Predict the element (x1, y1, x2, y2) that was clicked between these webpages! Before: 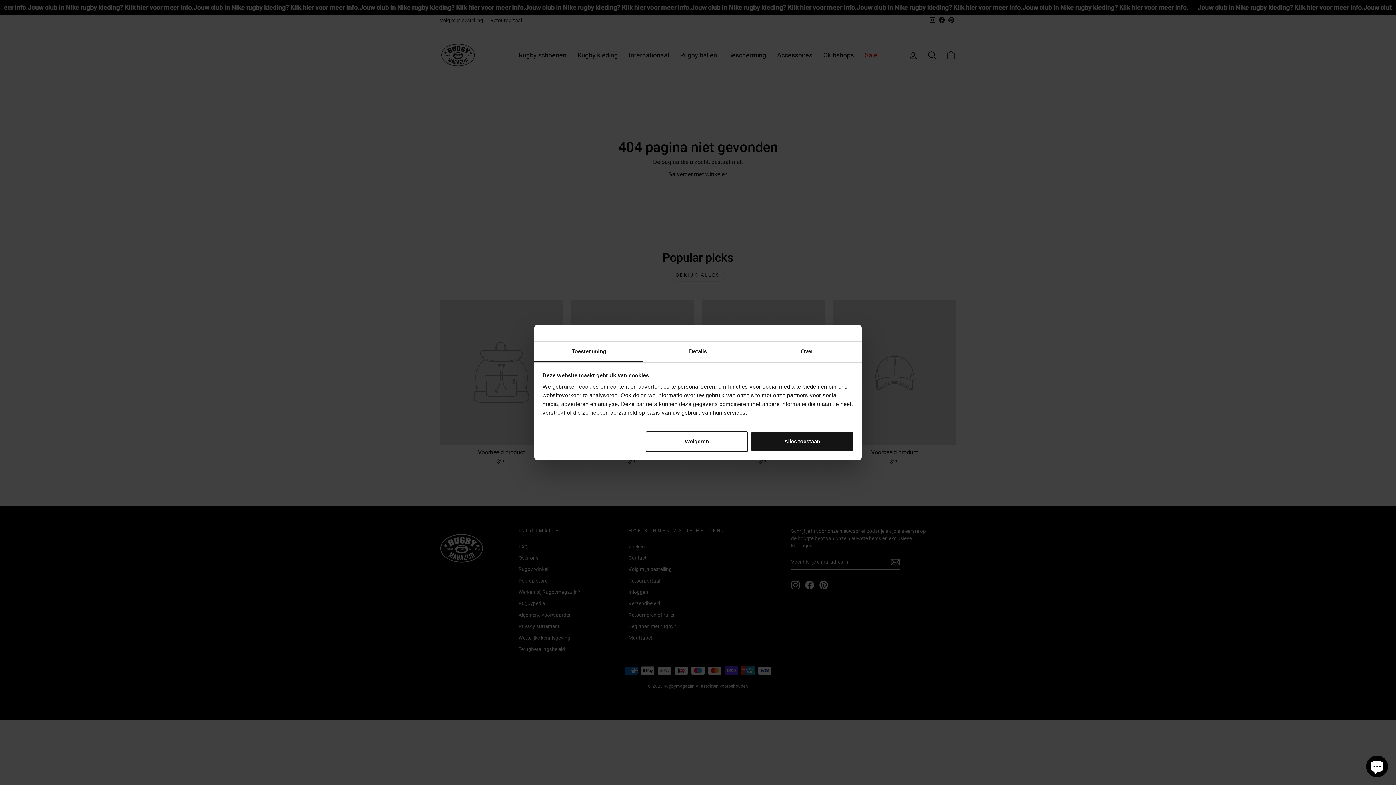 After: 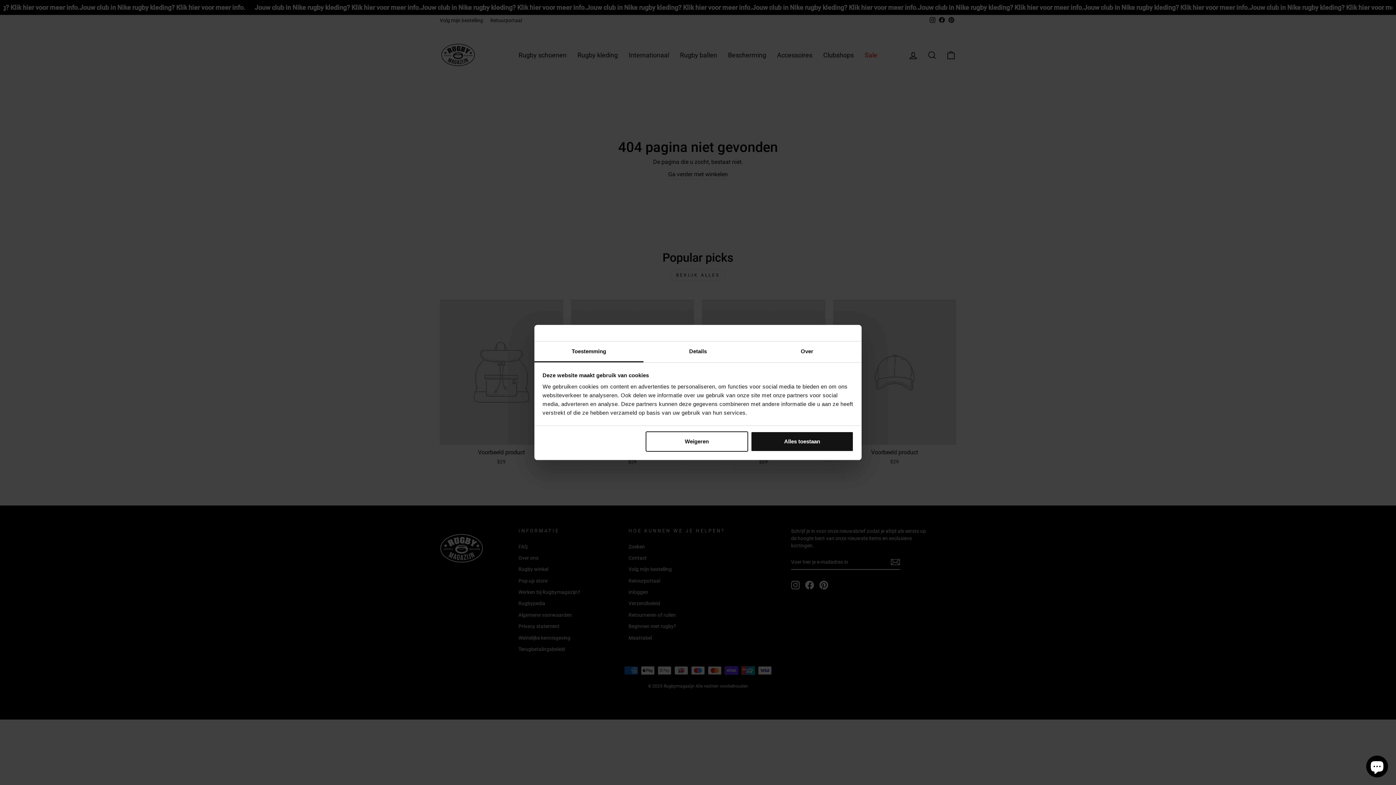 Action: bbox: (534, 341, 643, 362) label: Toestemming